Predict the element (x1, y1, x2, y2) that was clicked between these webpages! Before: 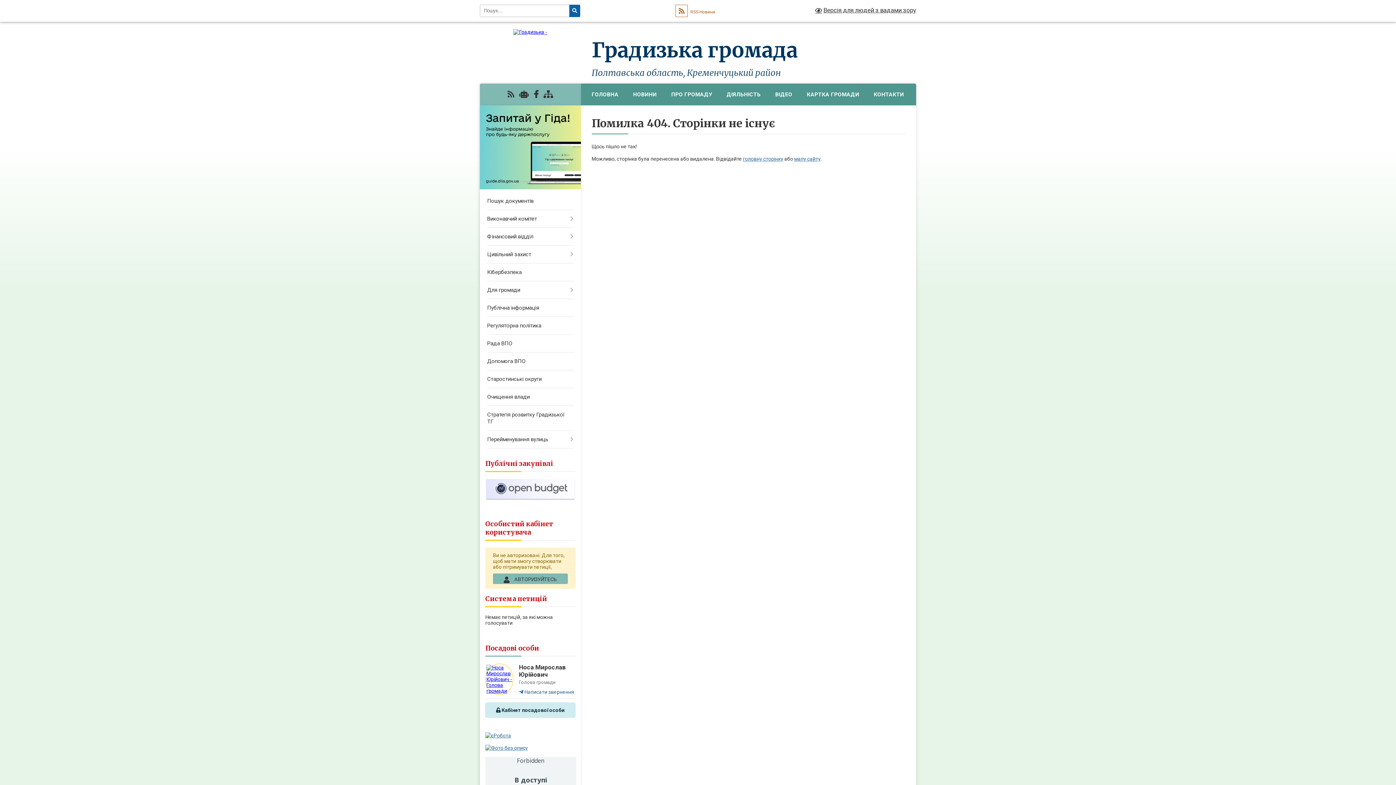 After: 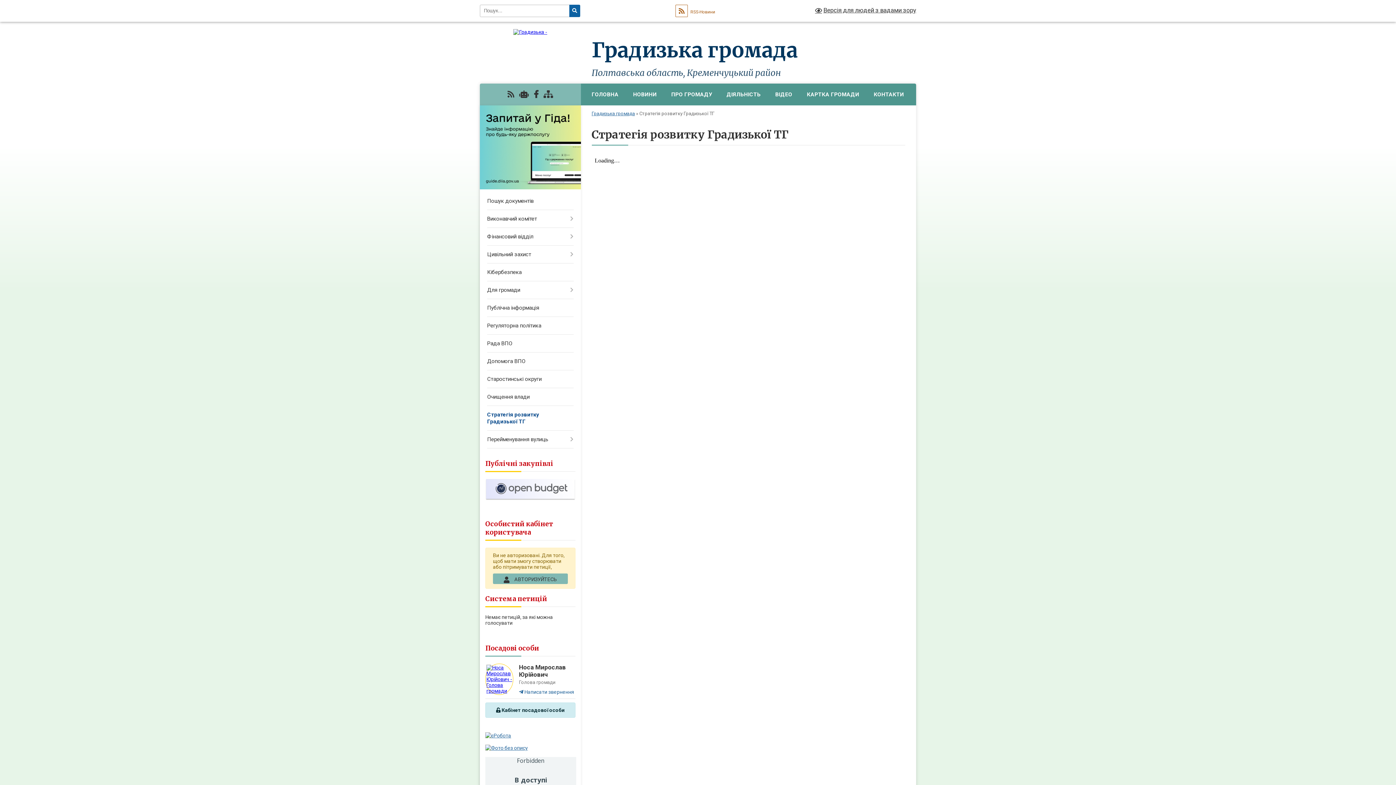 Action: bbox: (480, 406, 580, 431) label: Стратегія розвитку Градизької ТГ